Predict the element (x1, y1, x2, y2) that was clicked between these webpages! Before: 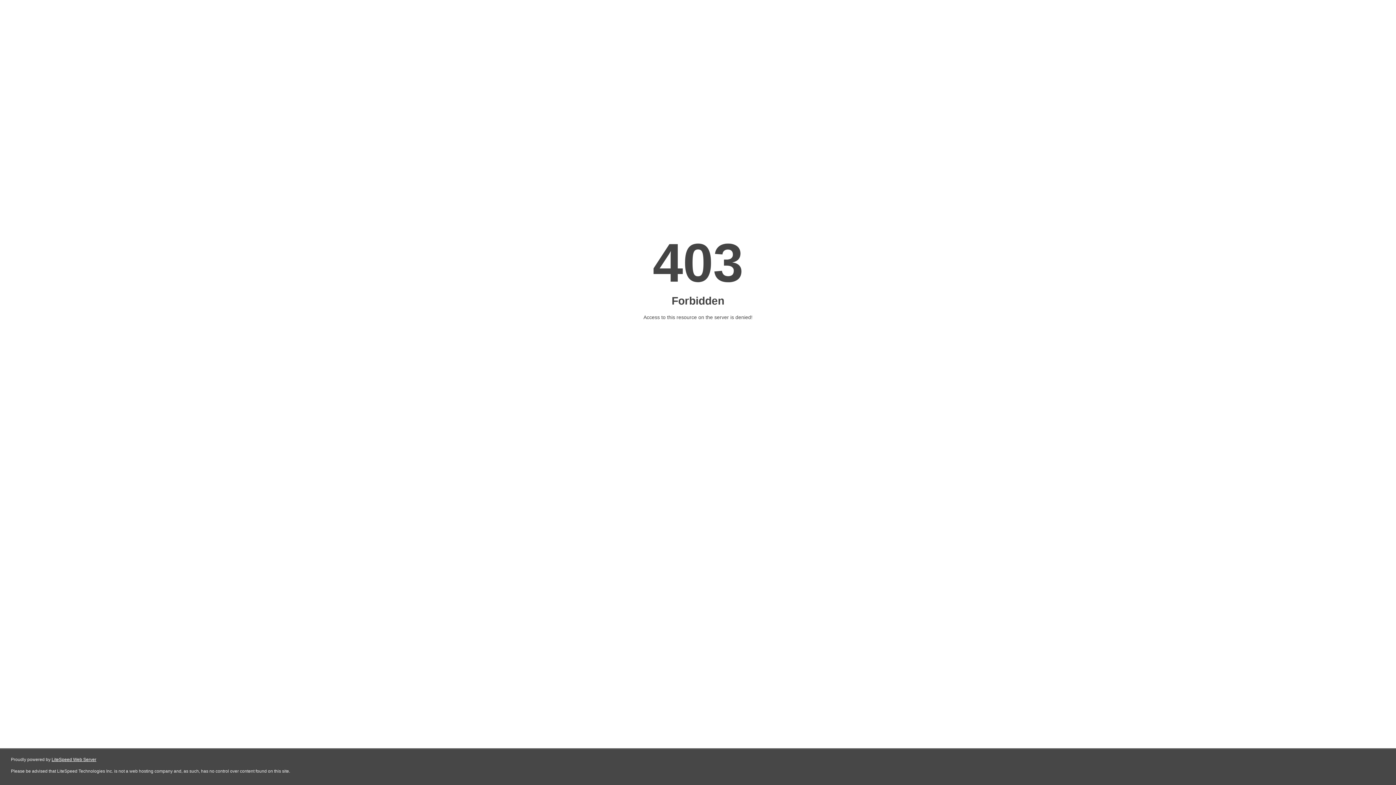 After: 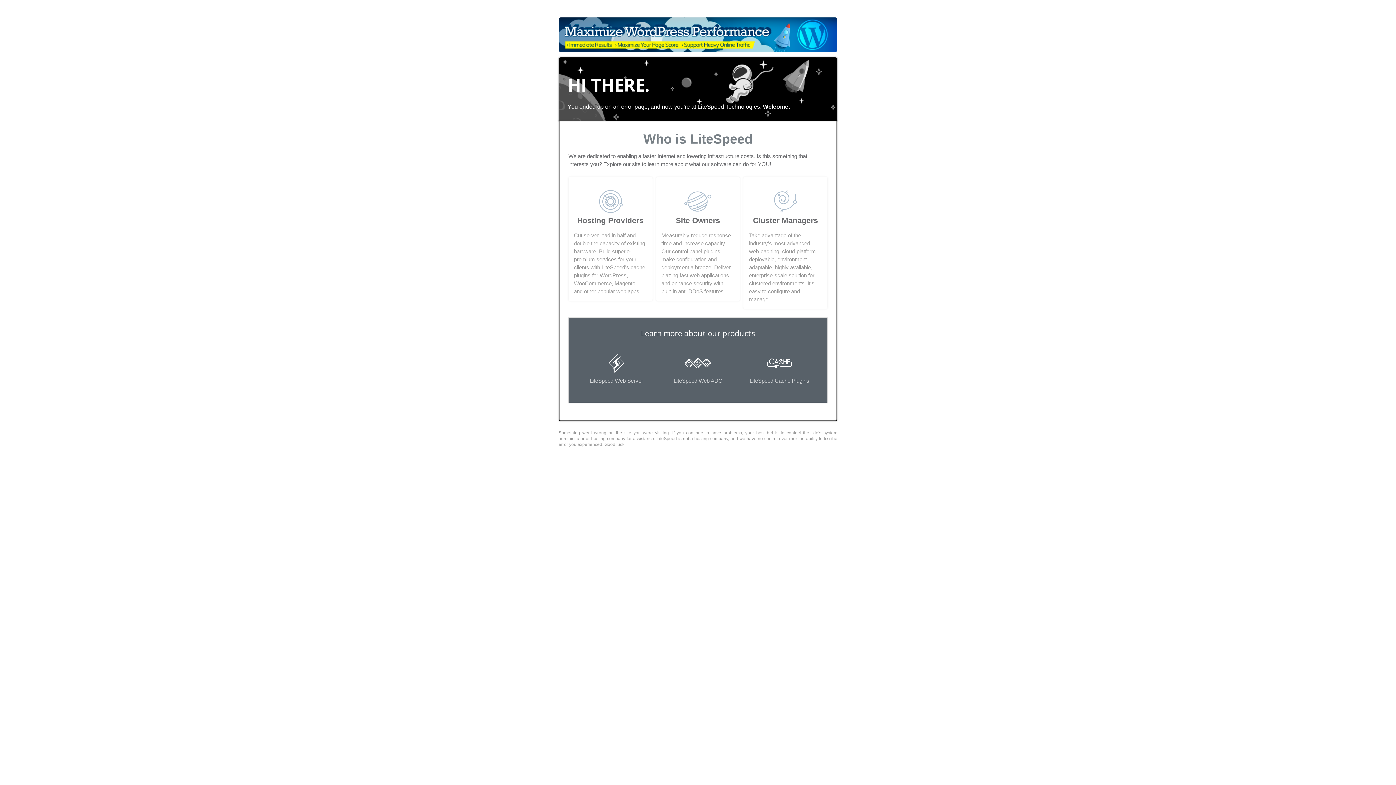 Action: bbox: (51, 757, 96, 762) label: LiteSpeed Web Server